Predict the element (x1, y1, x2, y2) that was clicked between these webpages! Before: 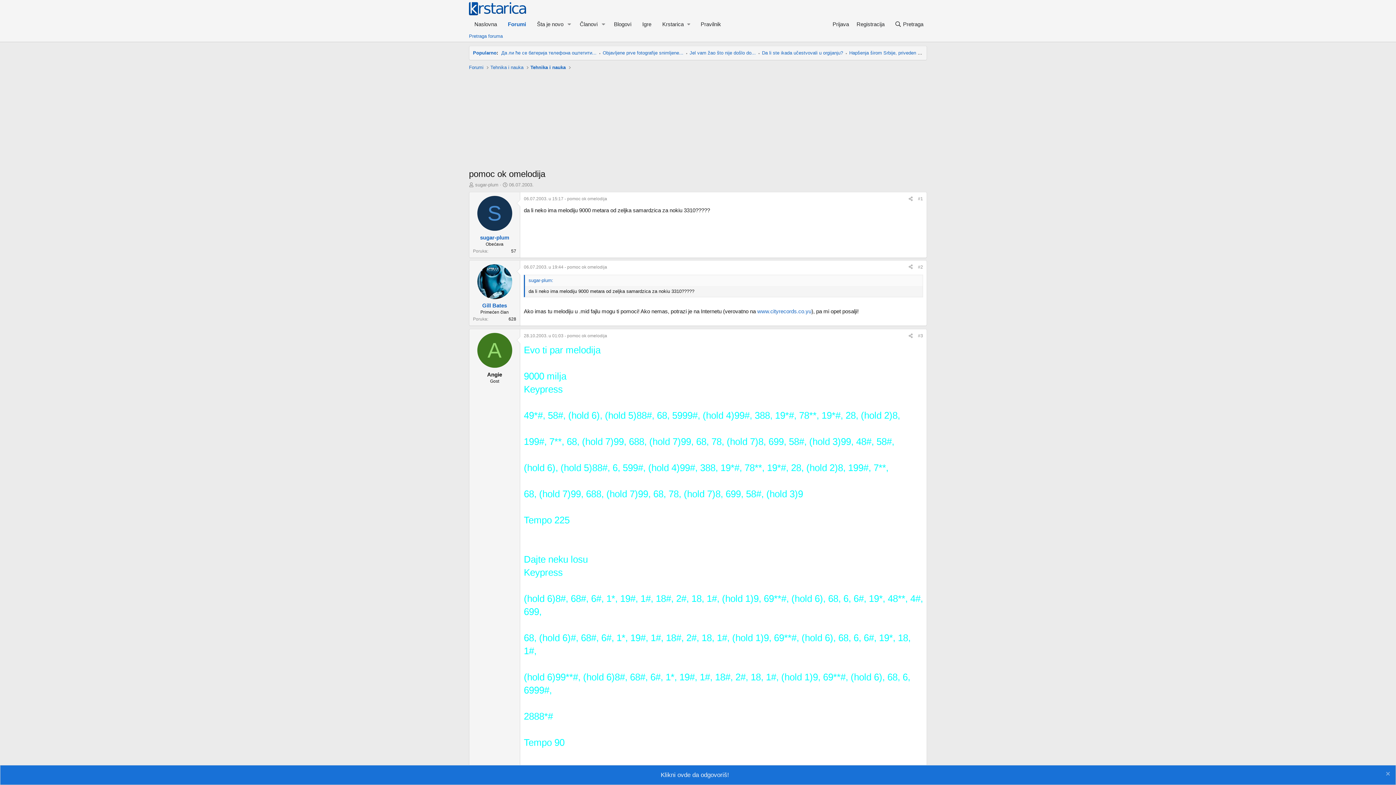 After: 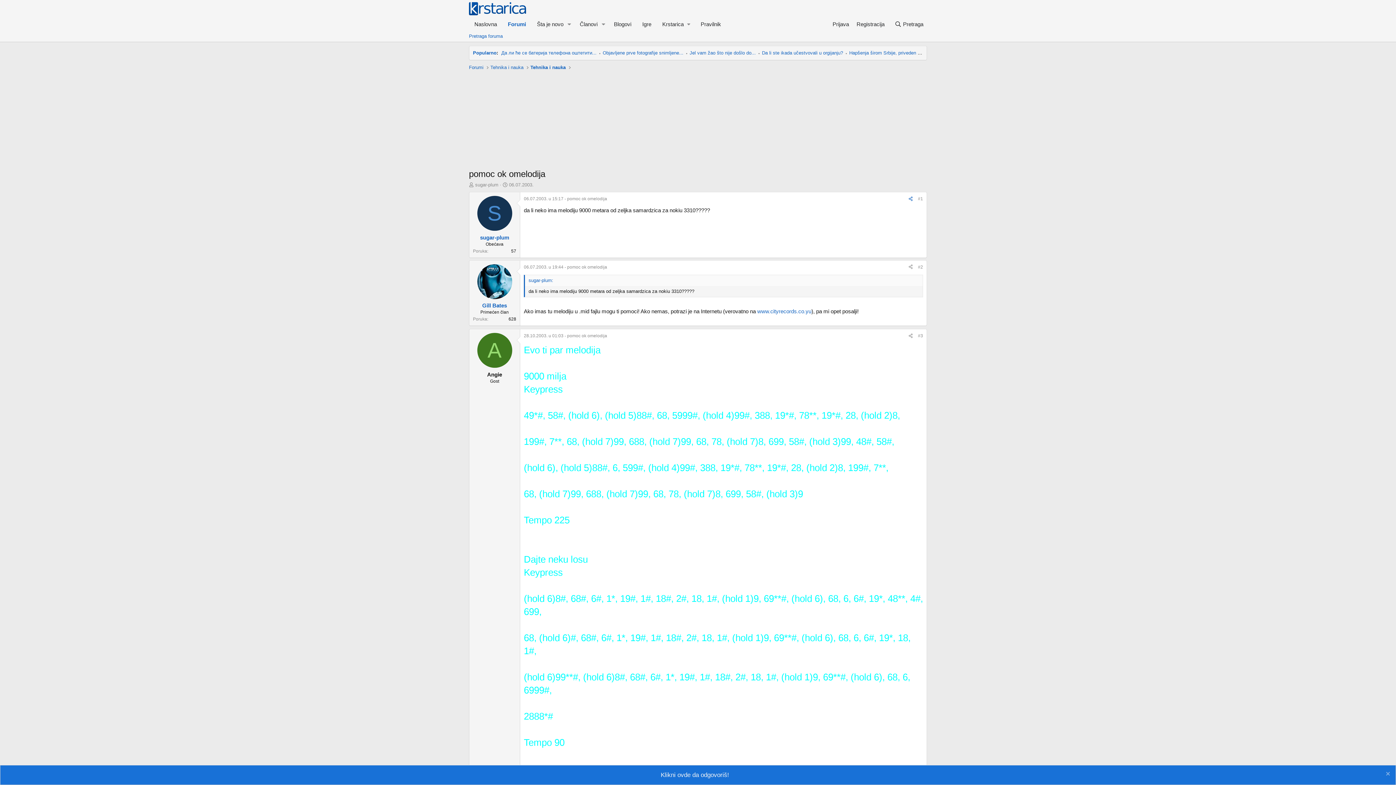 Action: bbox: (906, 194, 915, 202) label: Preporučite